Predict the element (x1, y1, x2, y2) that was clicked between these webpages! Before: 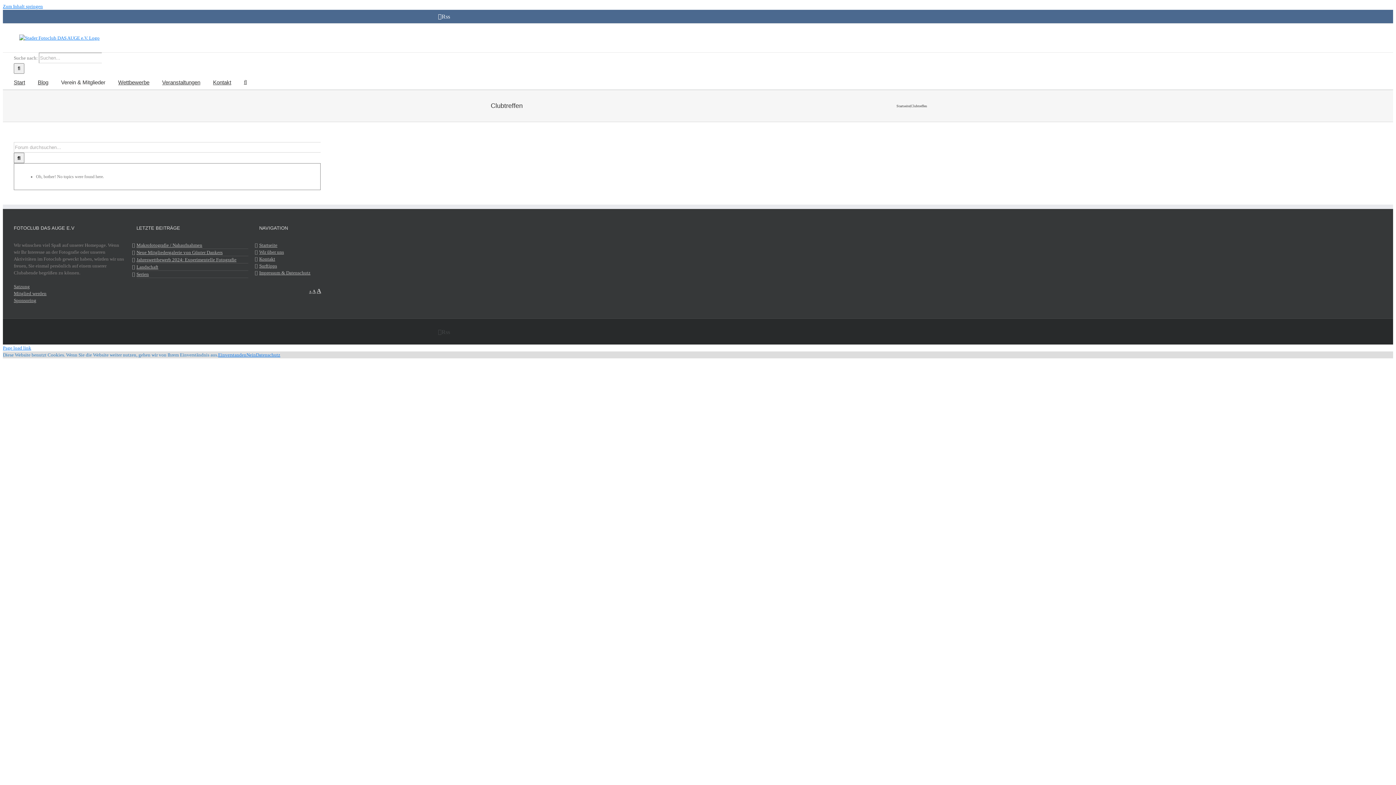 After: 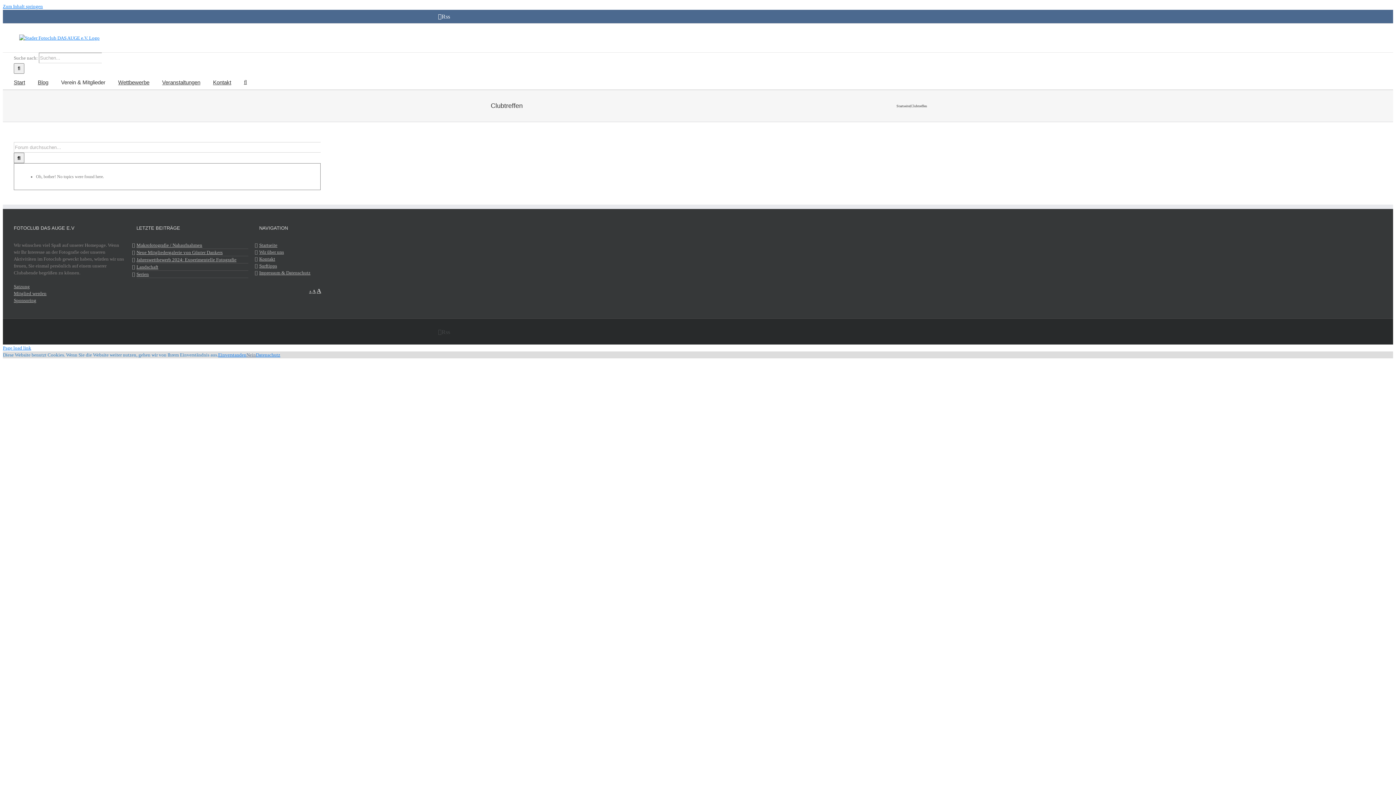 Action: label: Nein bbox: (246, 352, 256, 357)